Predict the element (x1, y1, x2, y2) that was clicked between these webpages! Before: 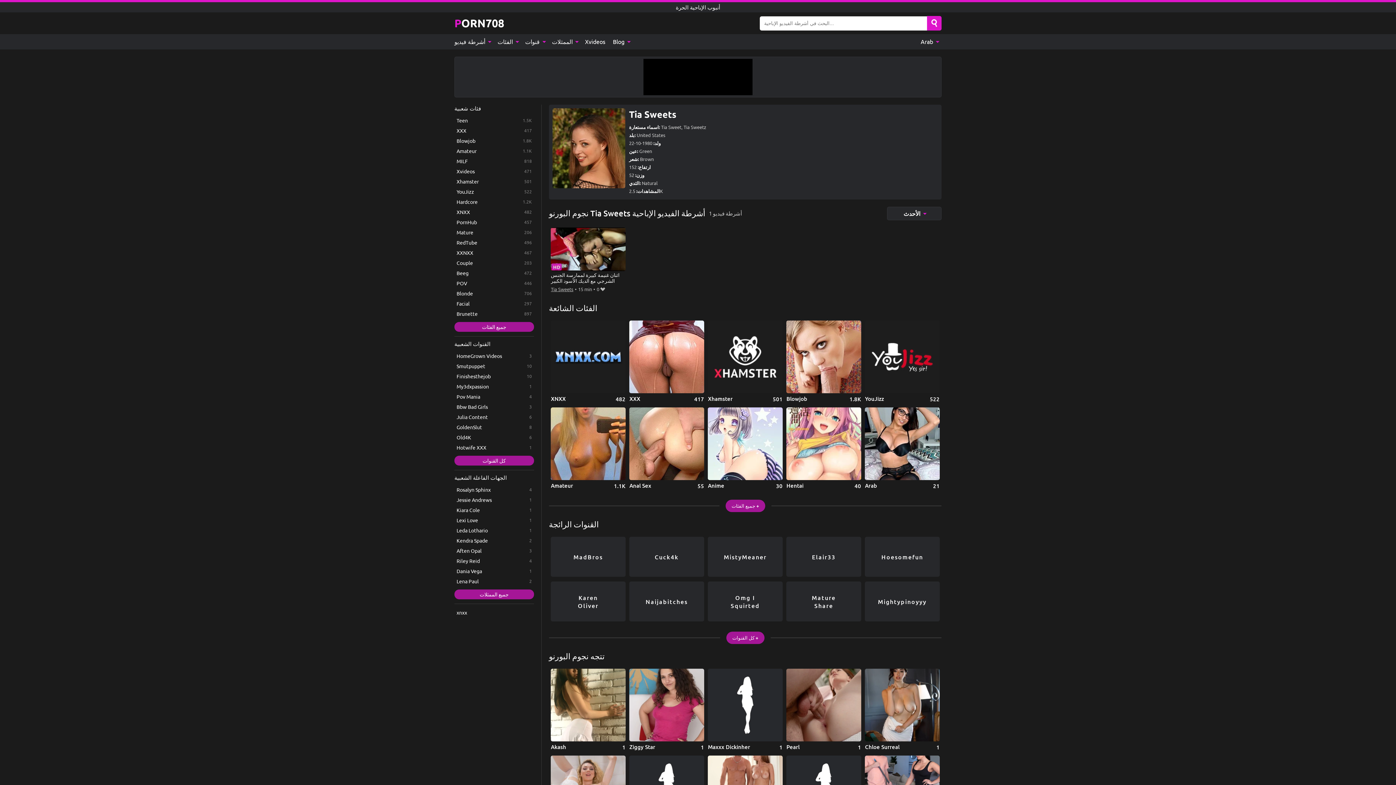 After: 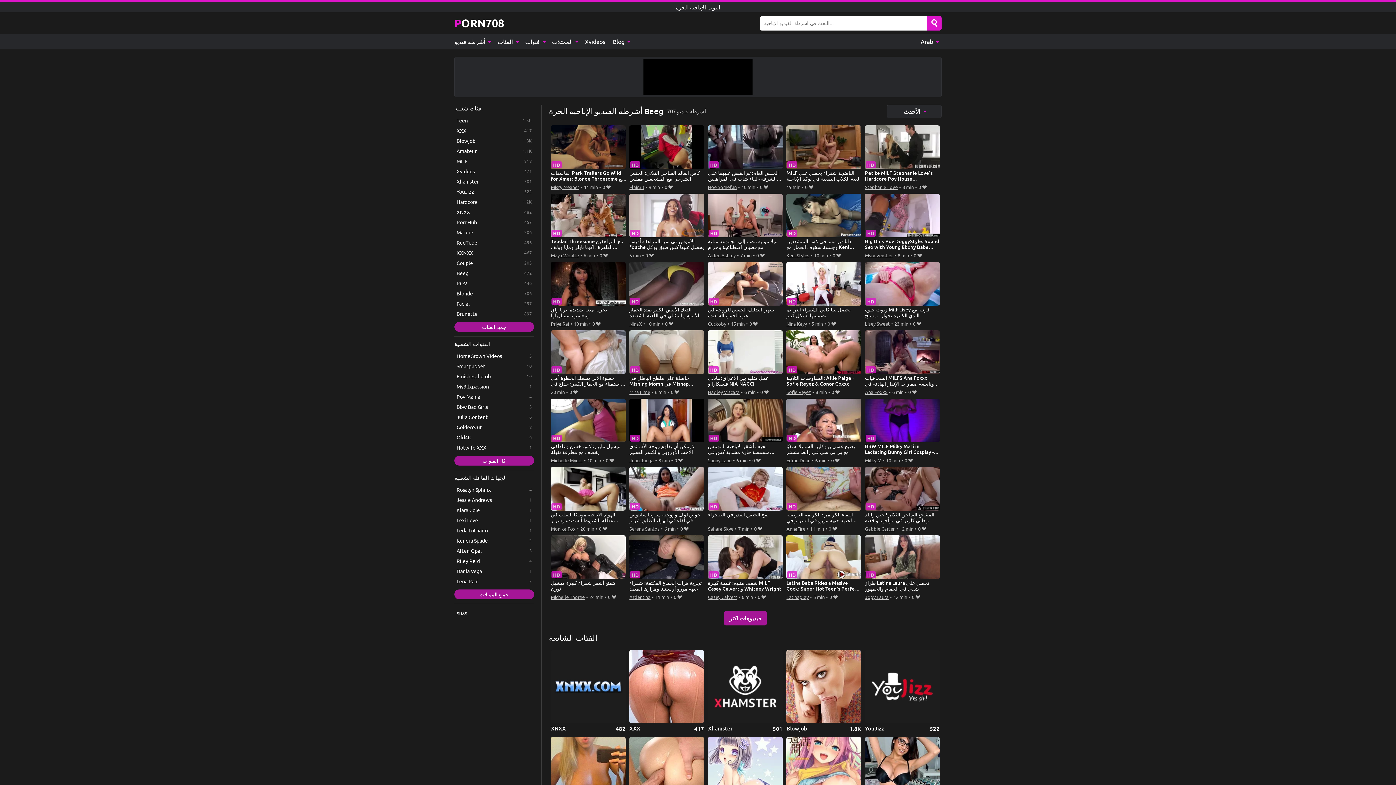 Action: bbox: (454, 268, 534, 277) label: Beeg